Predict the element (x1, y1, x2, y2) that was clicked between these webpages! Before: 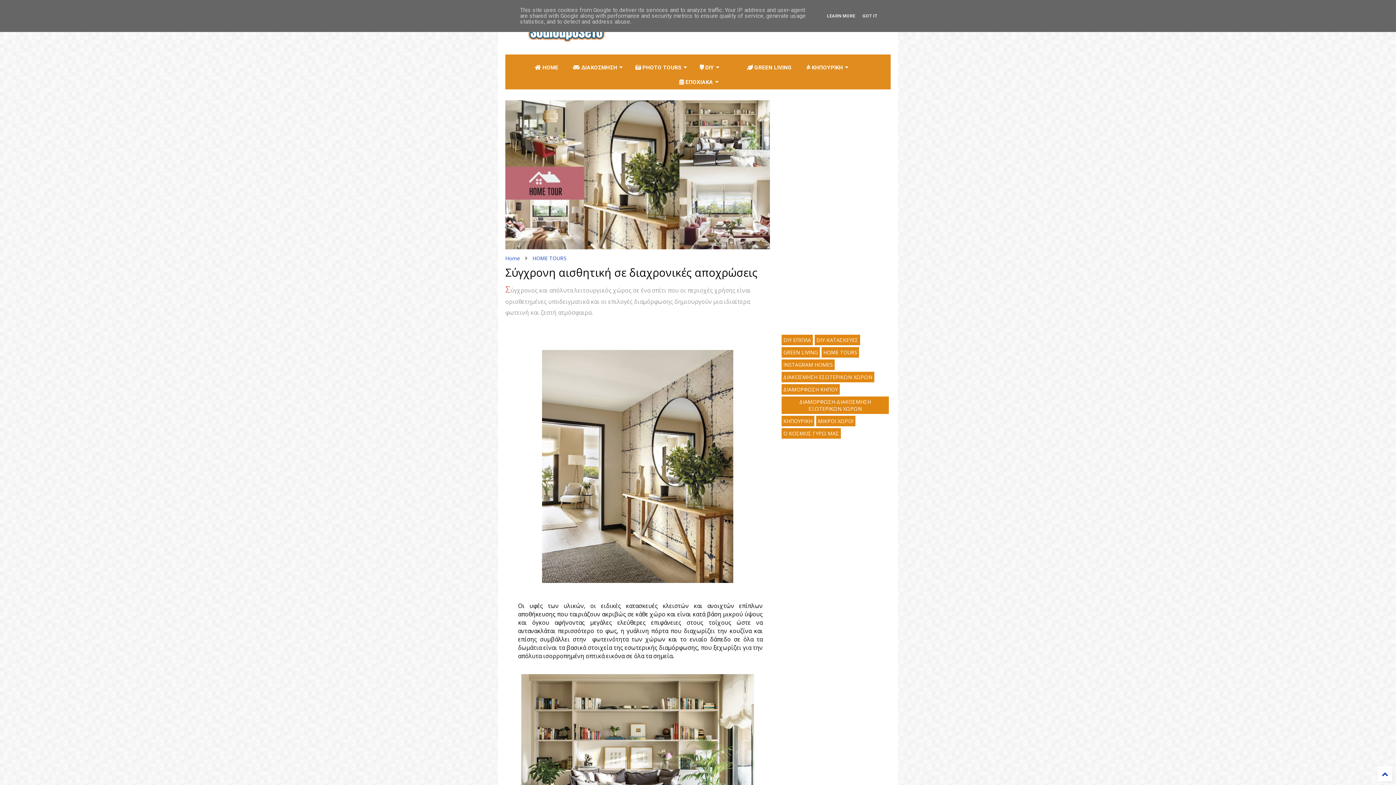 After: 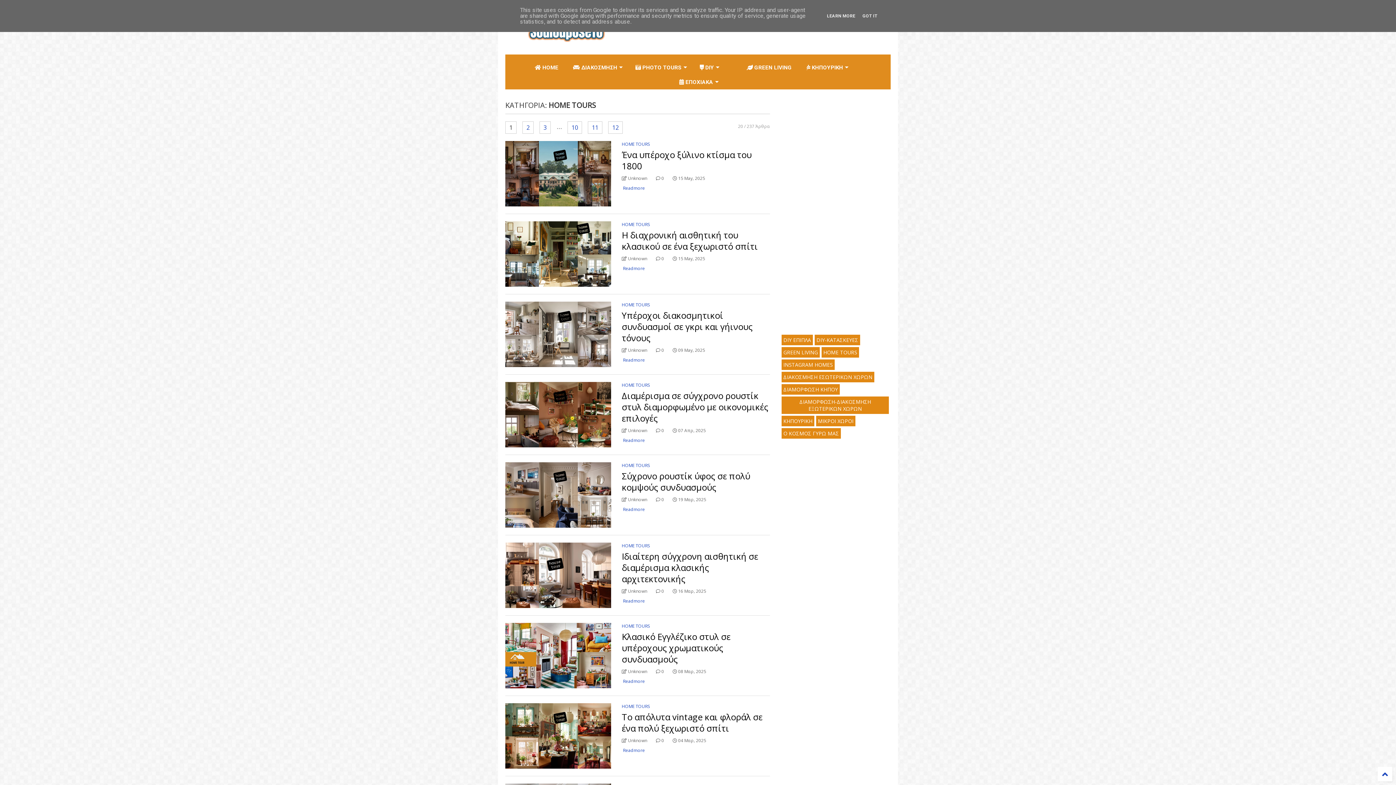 Action: label: HOME TOURS bbox: (823, 349, 857, 356)